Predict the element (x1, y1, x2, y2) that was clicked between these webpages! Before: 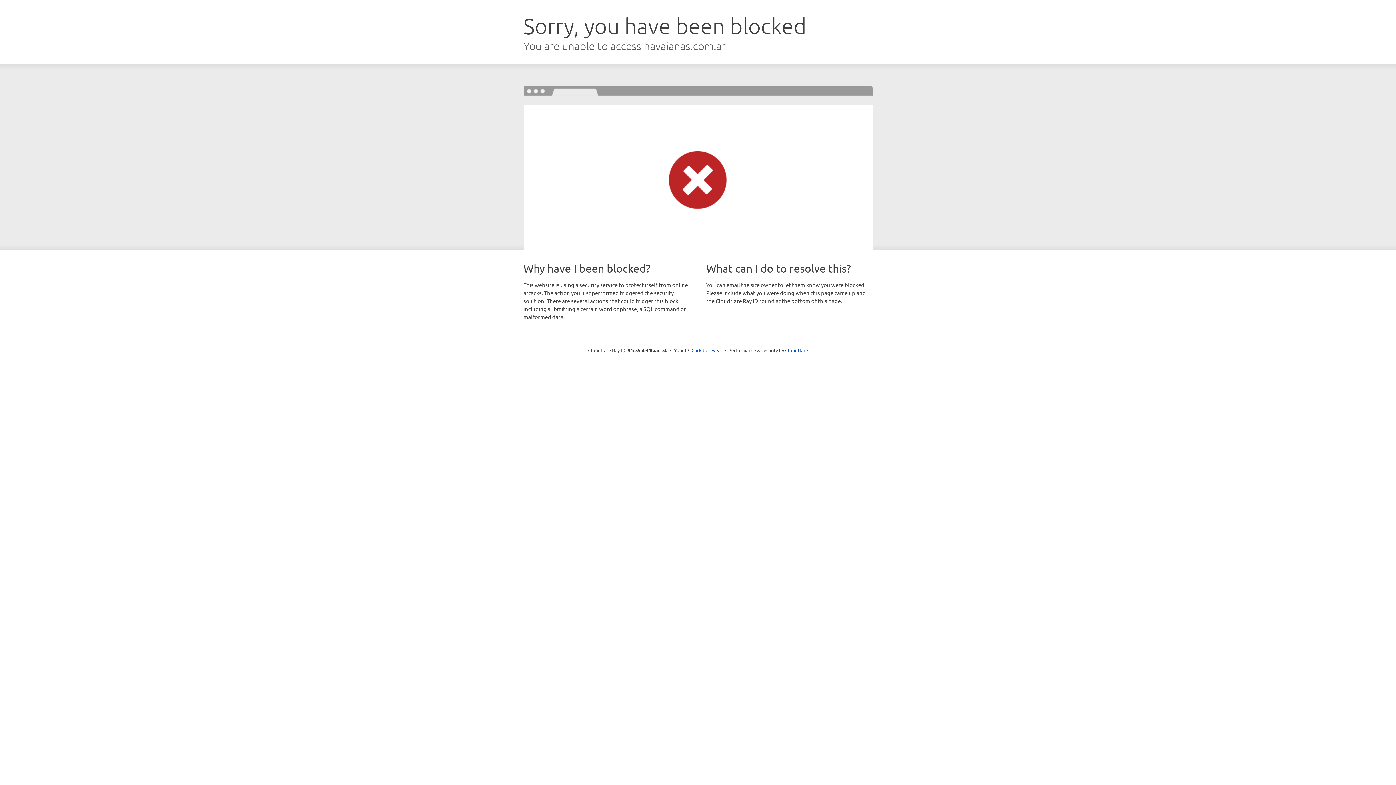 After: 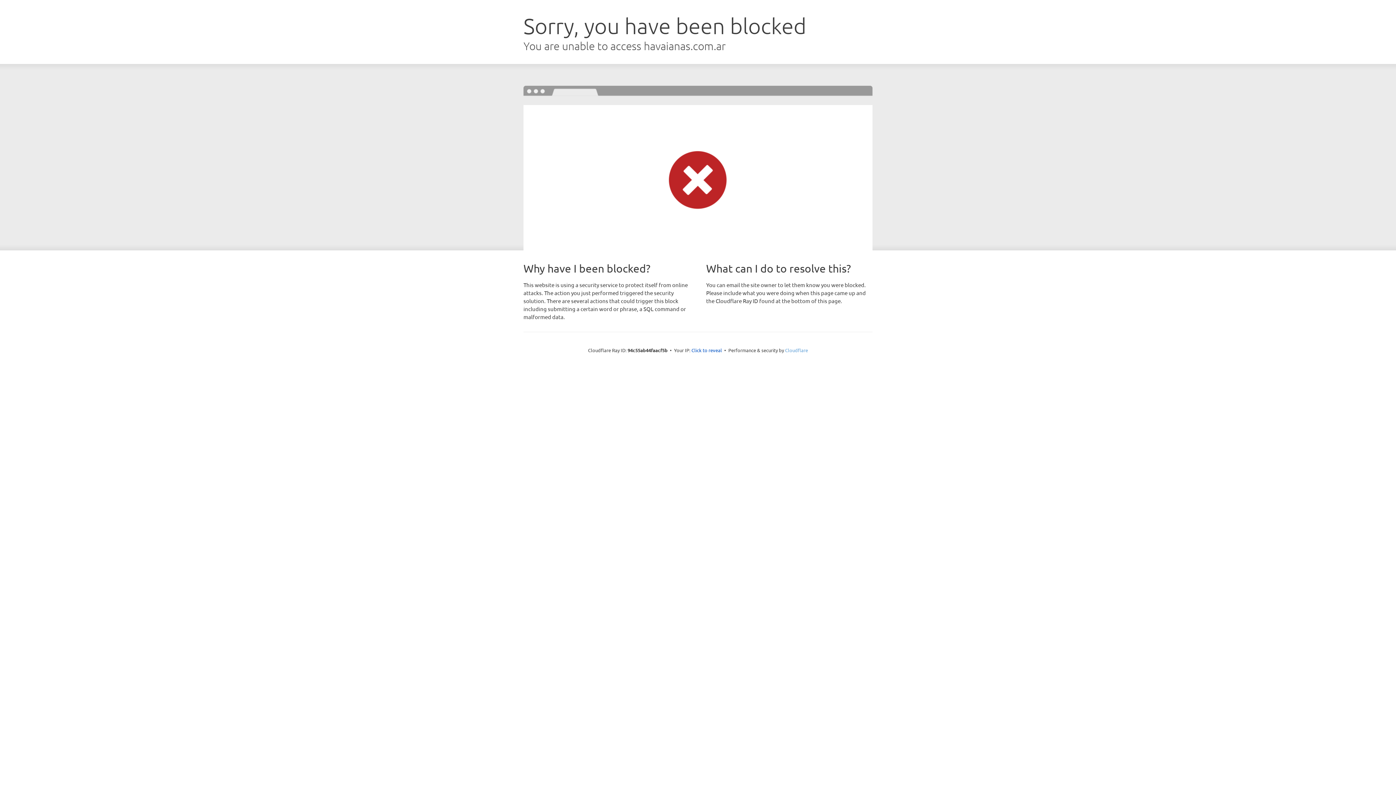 Action: bbox: (785, 347, 808, 353) label: Cloudflare